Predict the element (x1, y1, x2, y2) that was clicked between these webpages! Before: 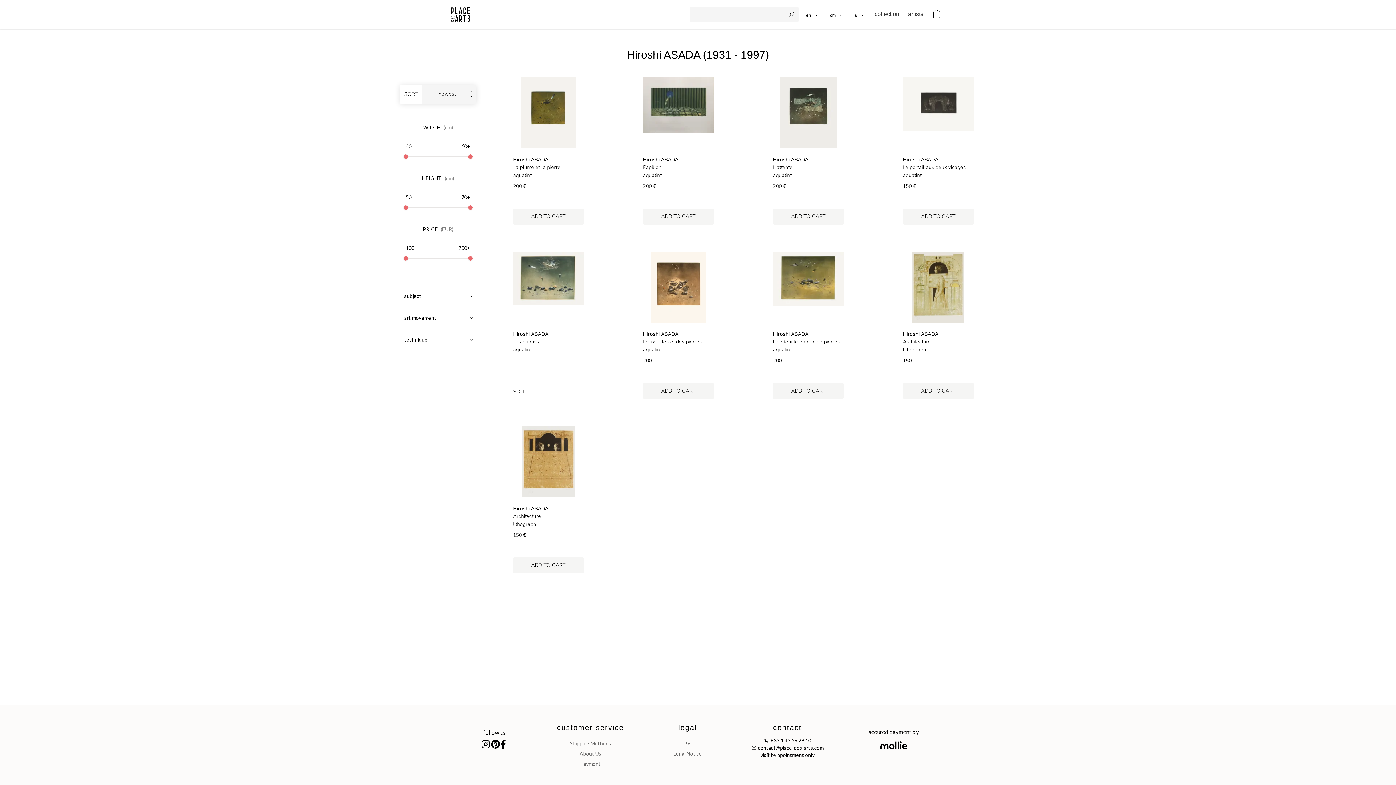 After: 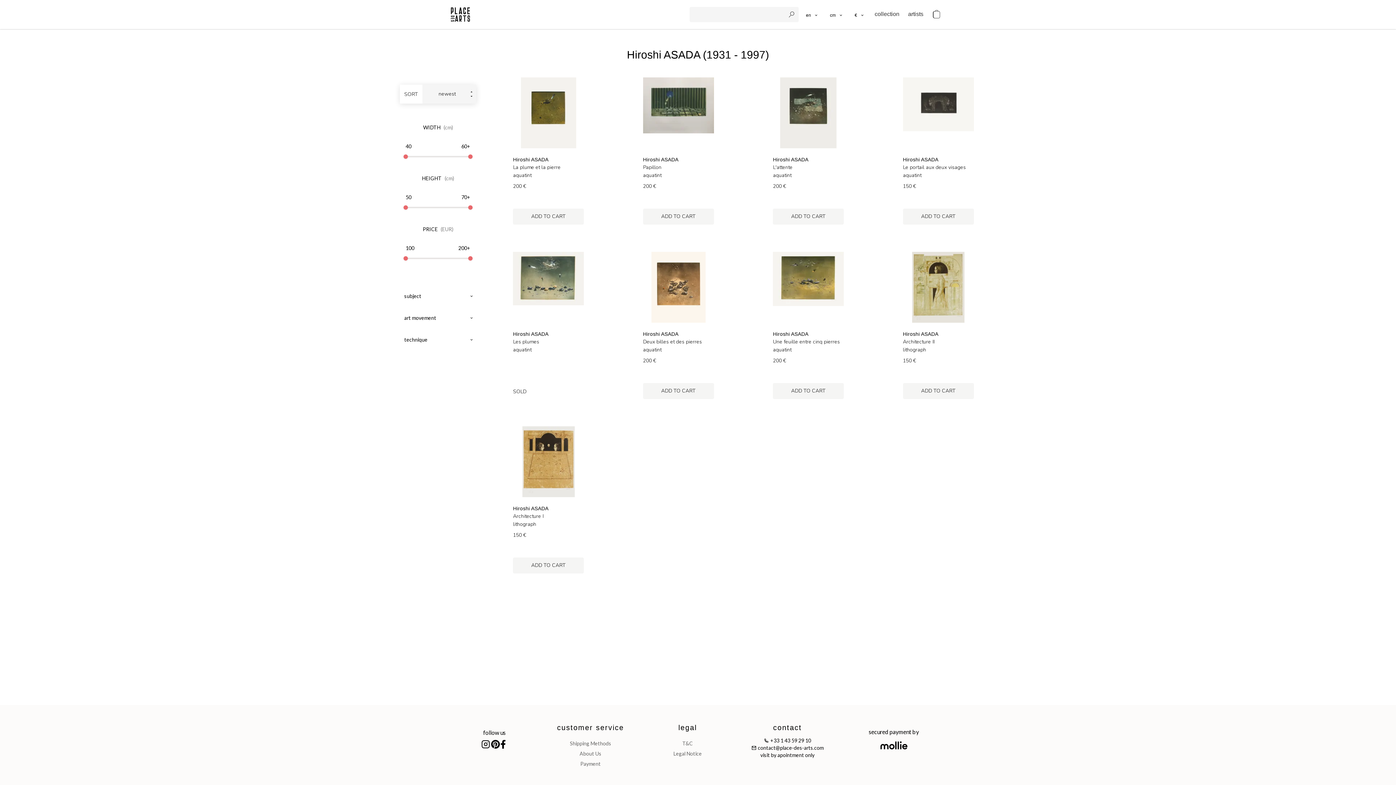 Action: bbox: (903, 331, 974, 336) label: Hiroshi ASADA